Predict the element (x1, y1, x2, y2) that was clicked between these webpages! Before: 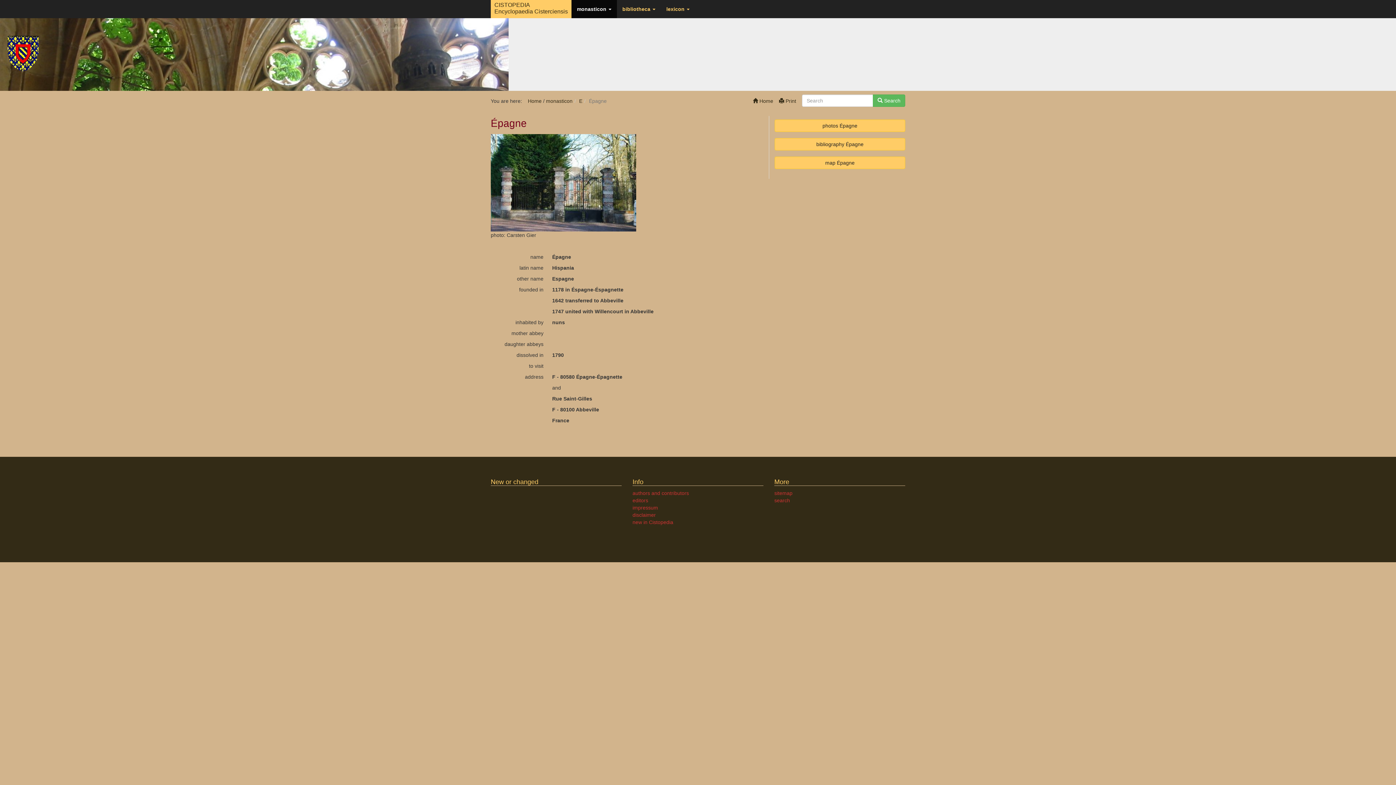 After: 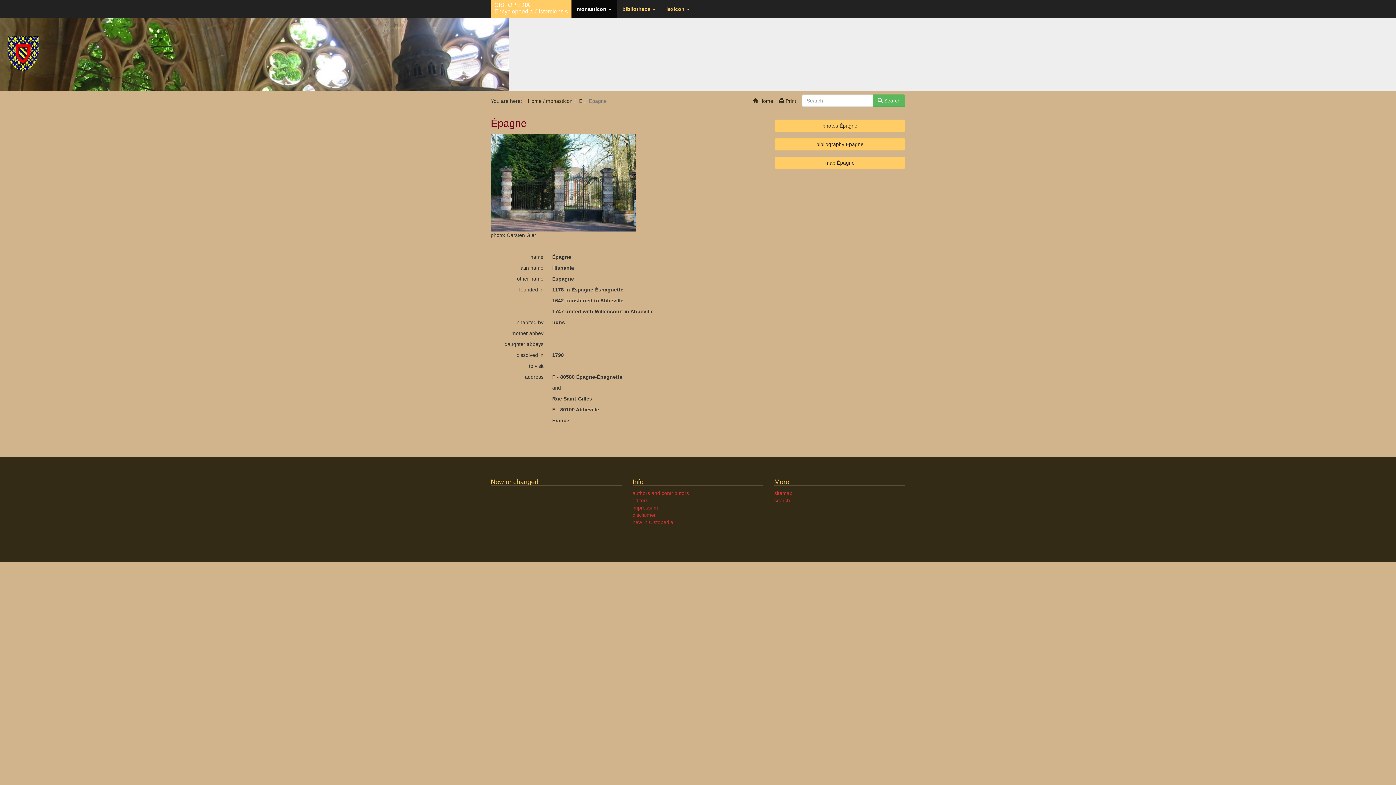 Action: label: CISTOPEDIA
Encyclopaedia Cisterciensis bbox: (490, 0, 571, 18)